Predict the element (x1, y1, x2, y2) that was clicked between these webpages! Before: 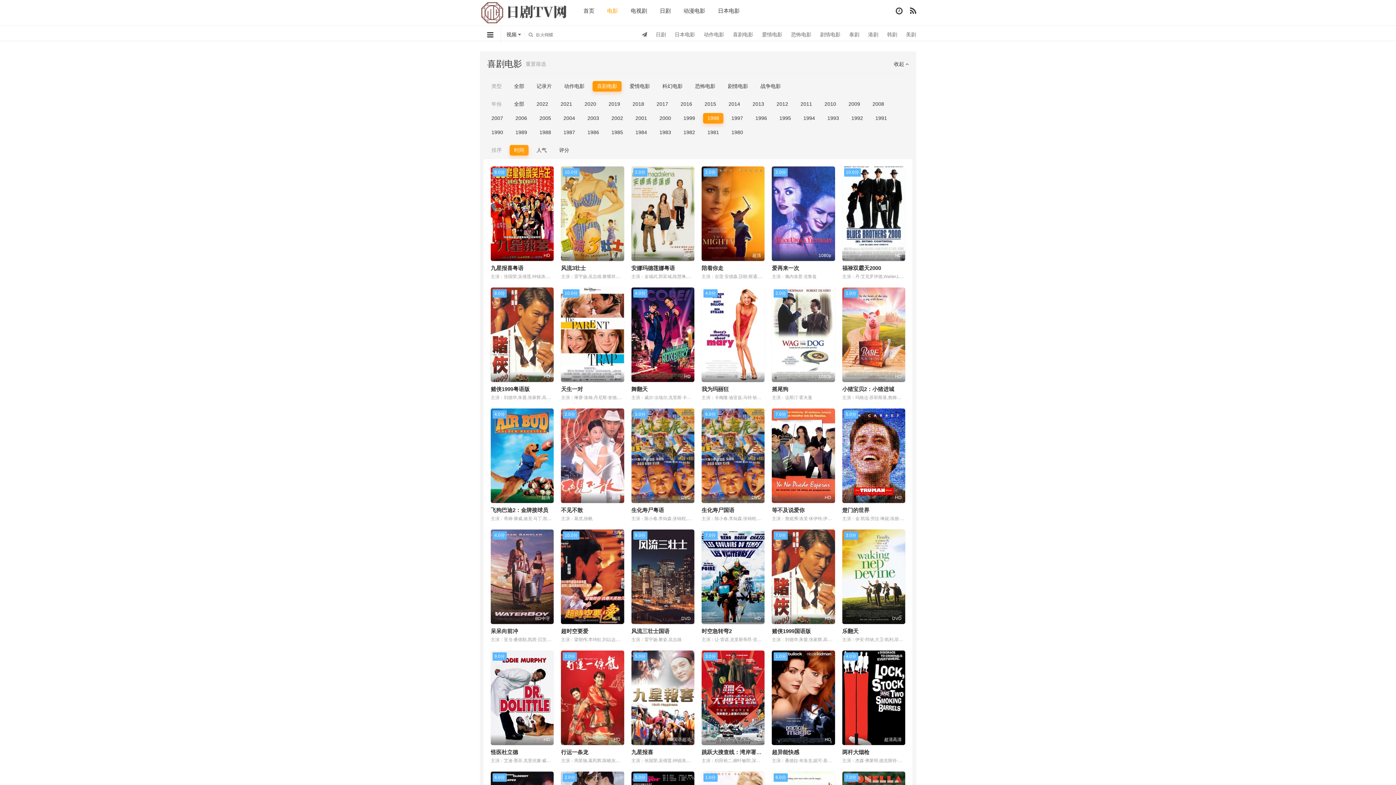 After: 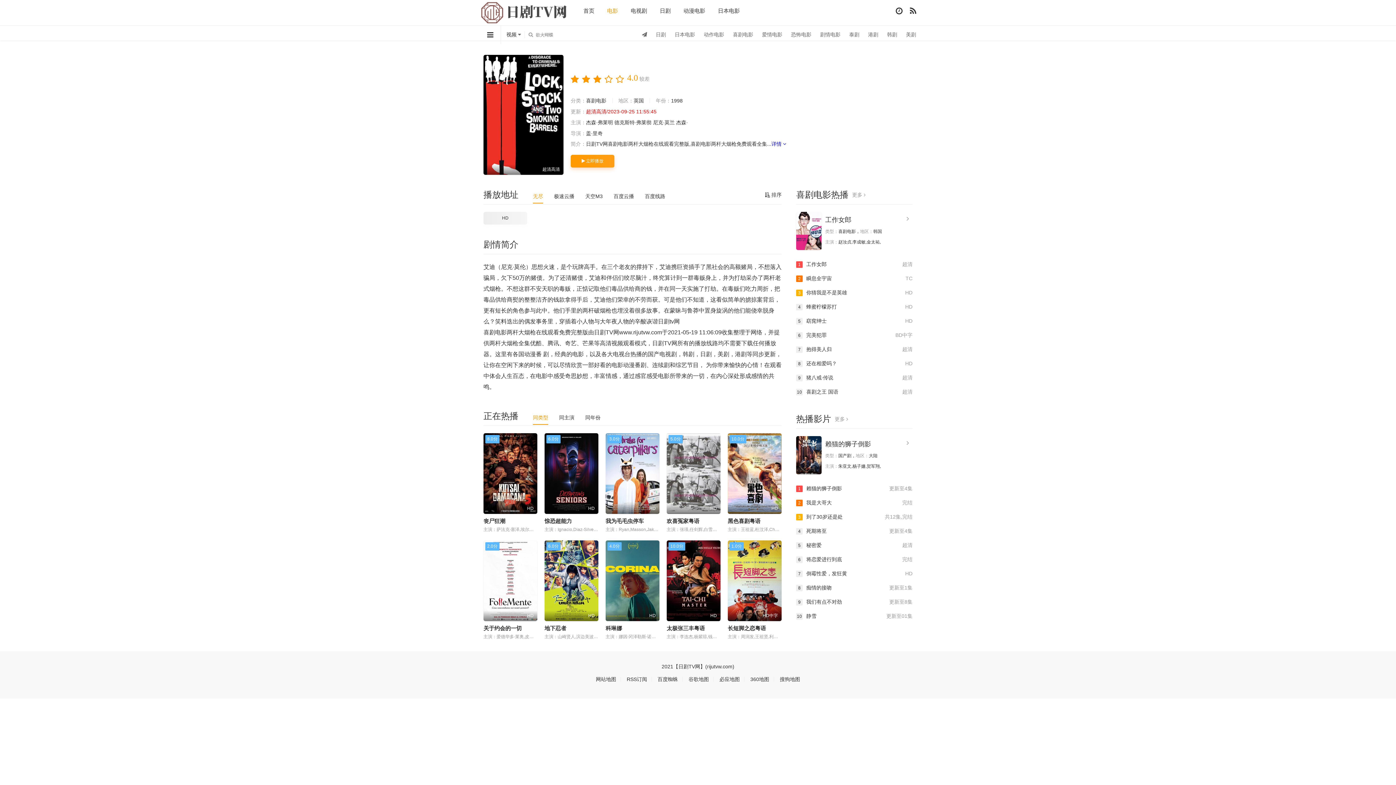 Action: bbox: (842, 650, 905, 745) label: 4.0分
超清高清